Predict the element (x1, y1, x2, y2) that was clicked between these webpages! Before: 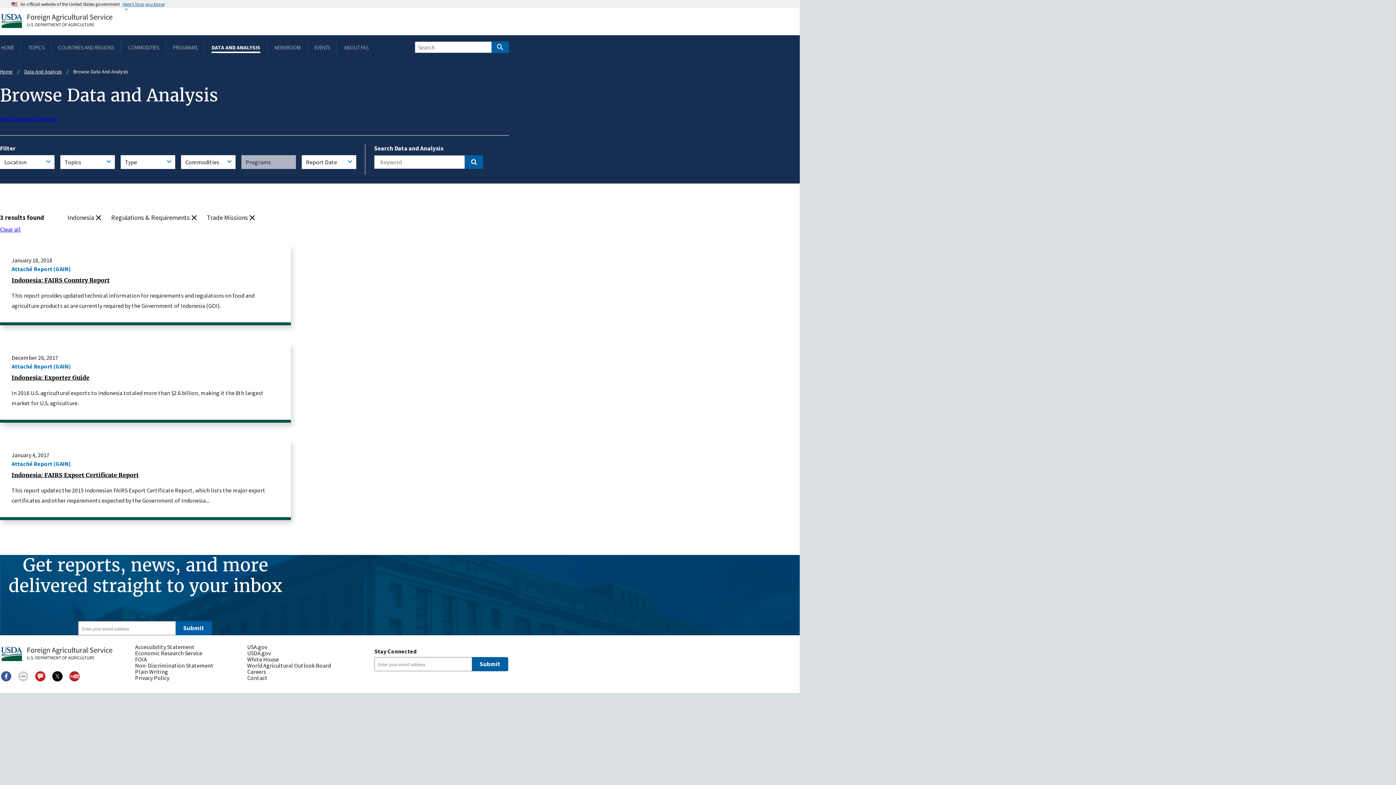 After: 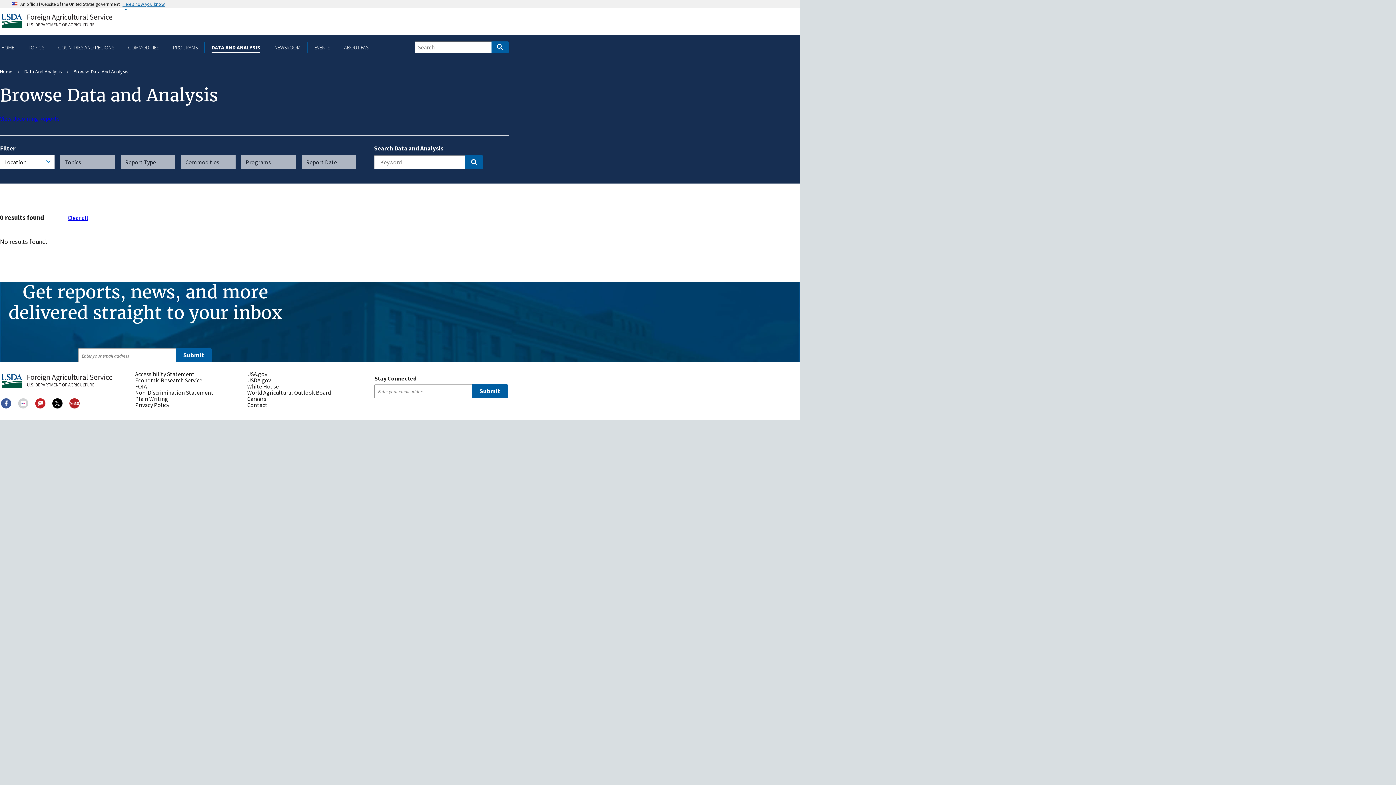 Action: bbox: (67, 212, 102, 222) label: (-)
Indonesia